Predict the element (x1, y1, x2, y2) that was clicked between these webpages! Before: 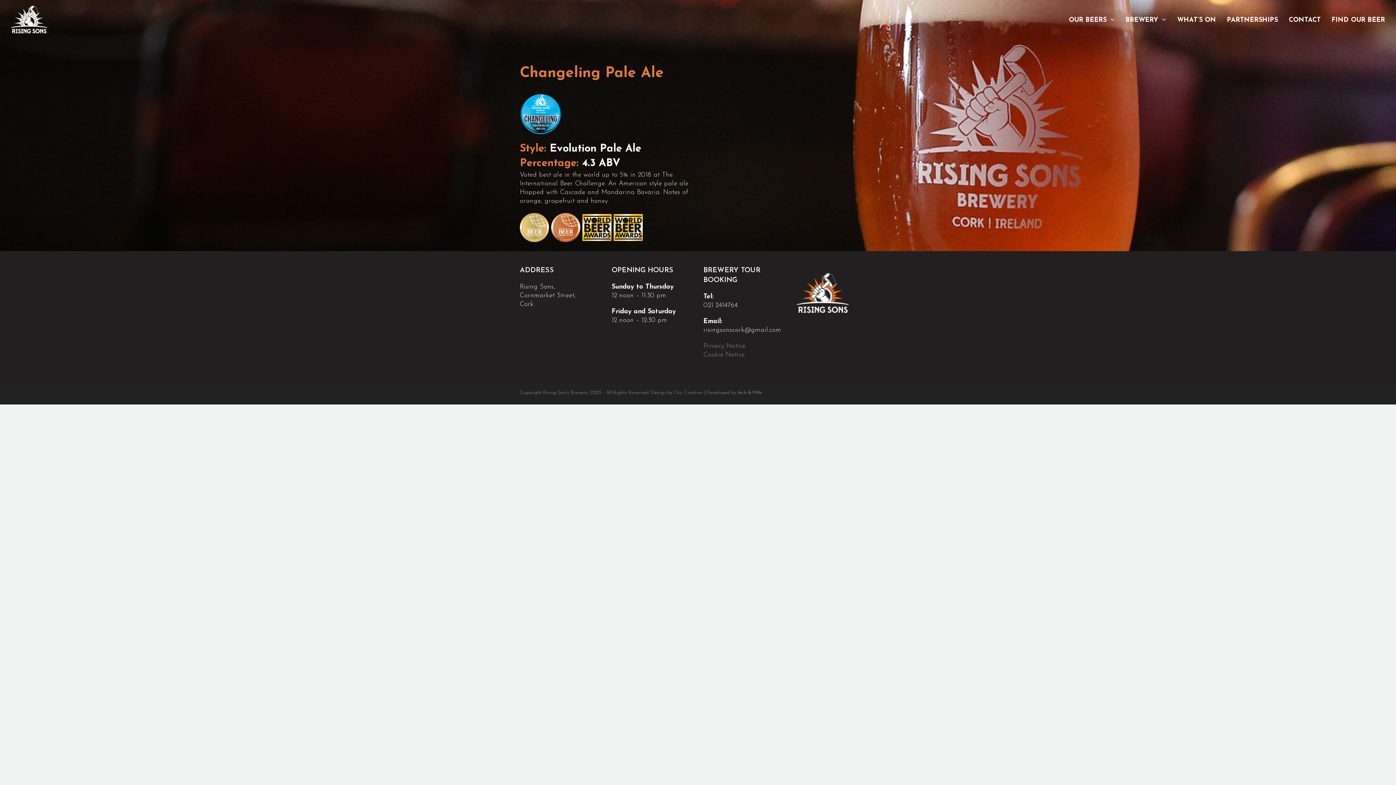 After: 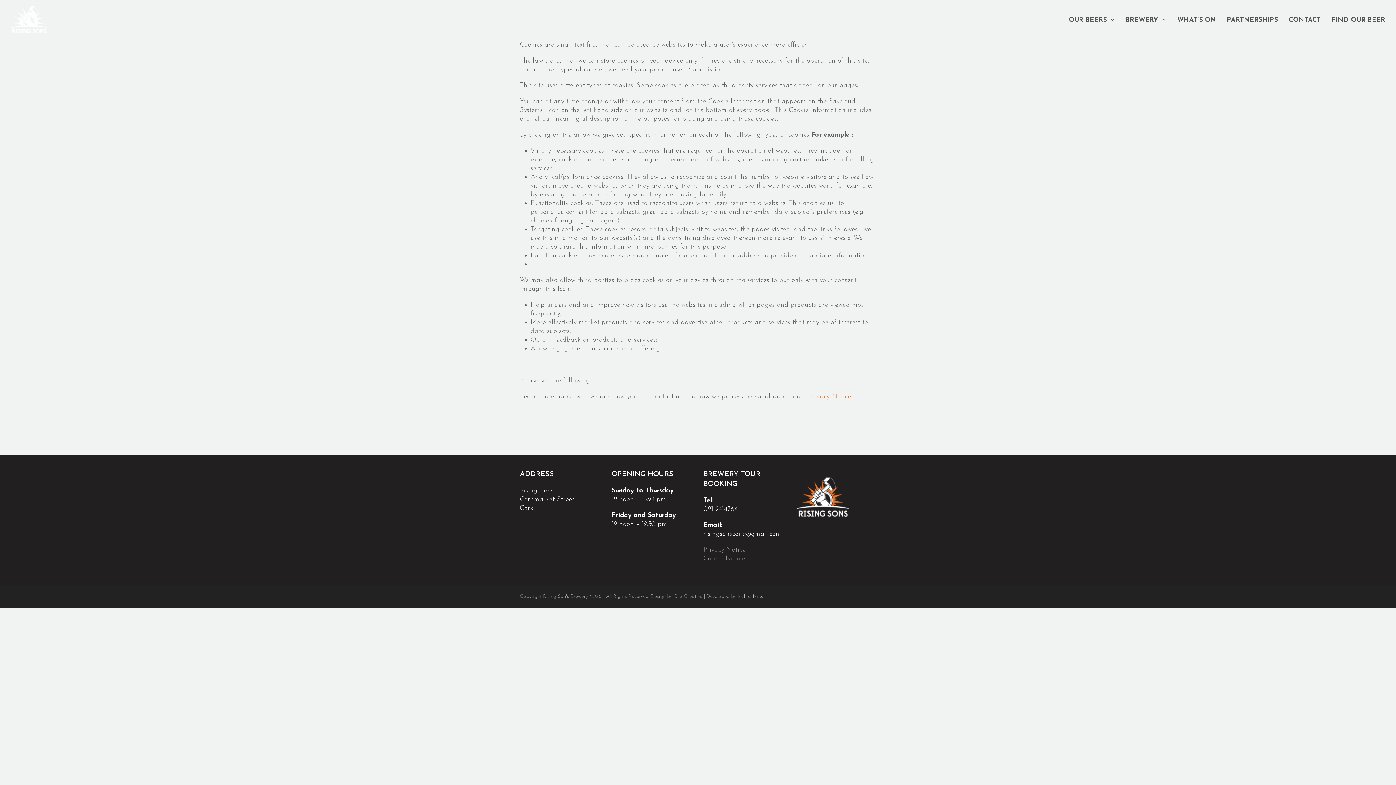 Action: label: Cookie Notice  bbox: (703, 351, 747, 358)